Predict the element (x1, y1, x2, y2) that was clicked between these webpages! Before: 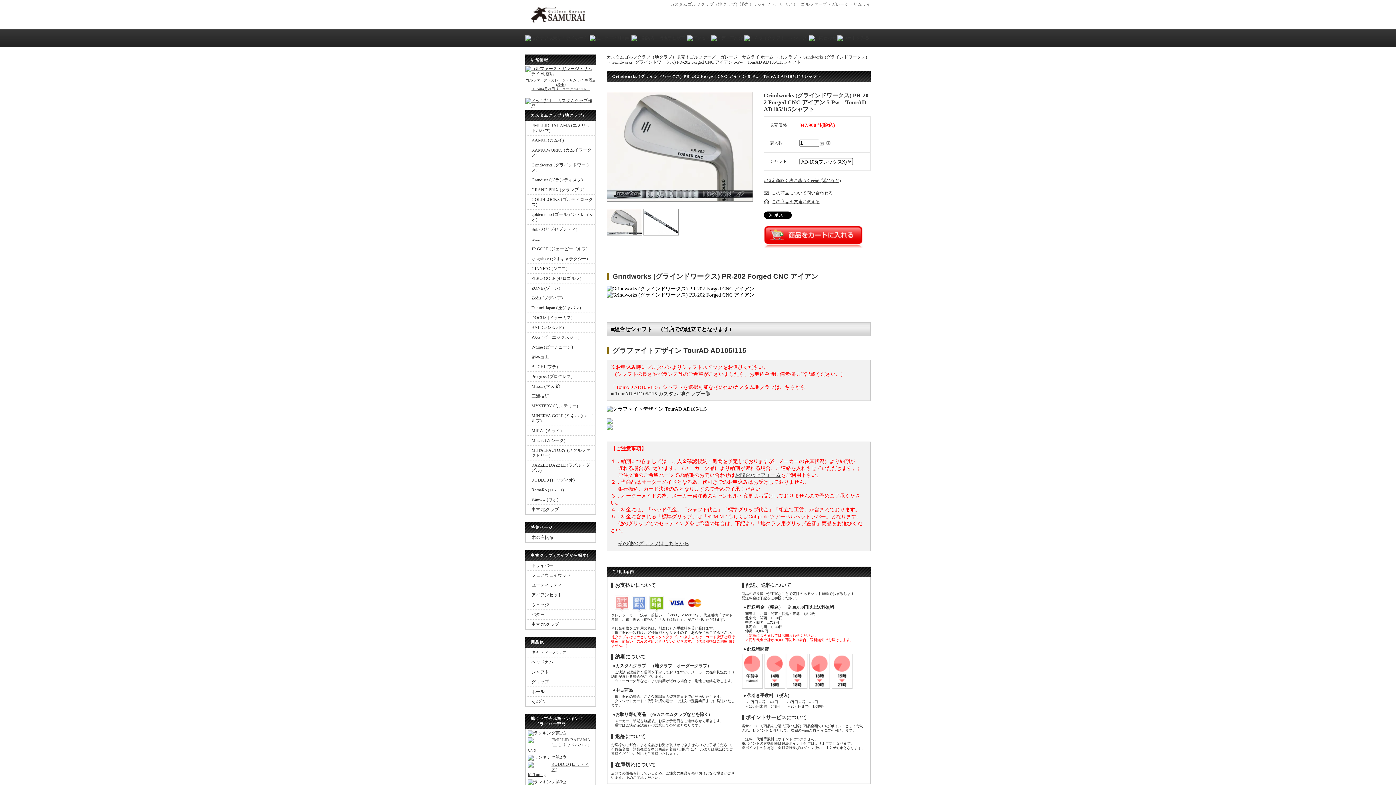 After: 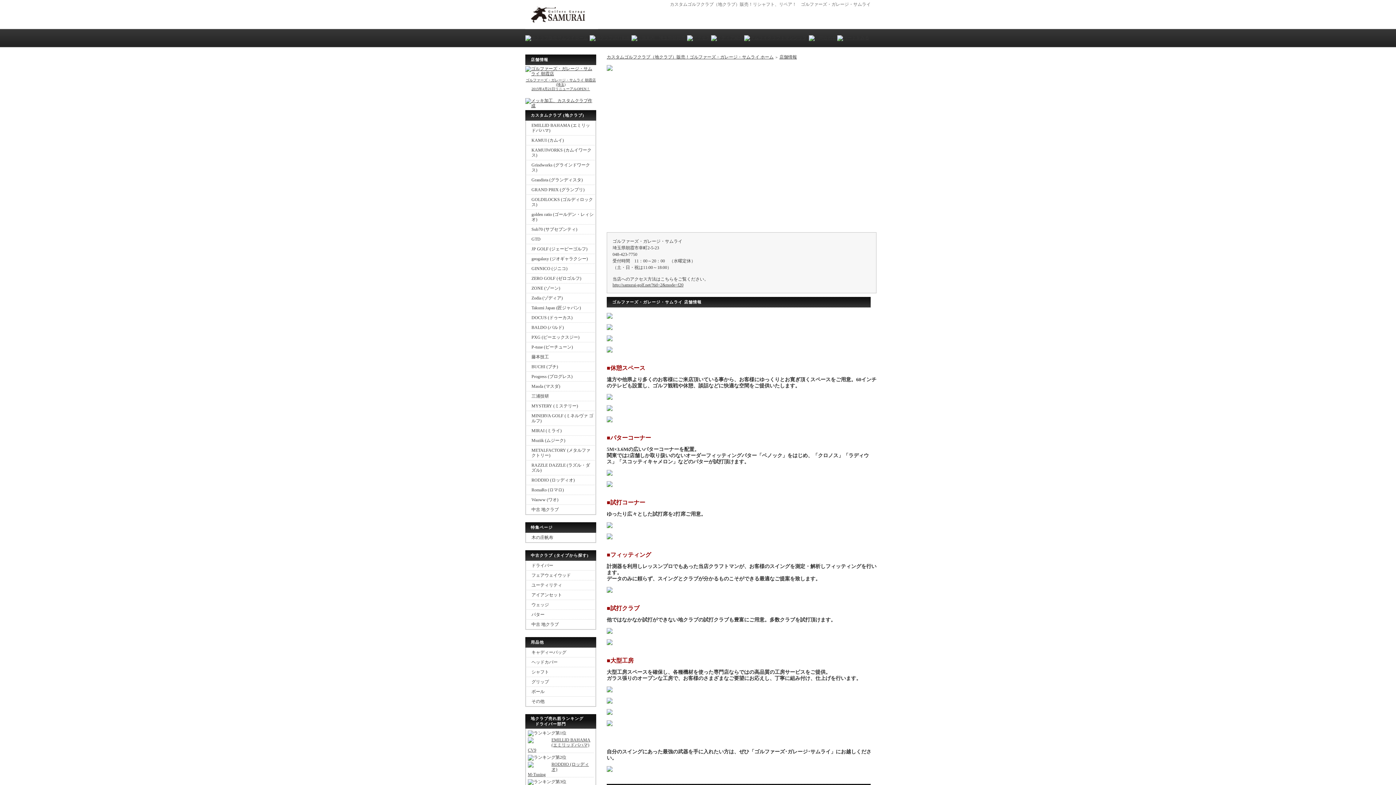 Action: bbox: (525, 73, 596, 78)